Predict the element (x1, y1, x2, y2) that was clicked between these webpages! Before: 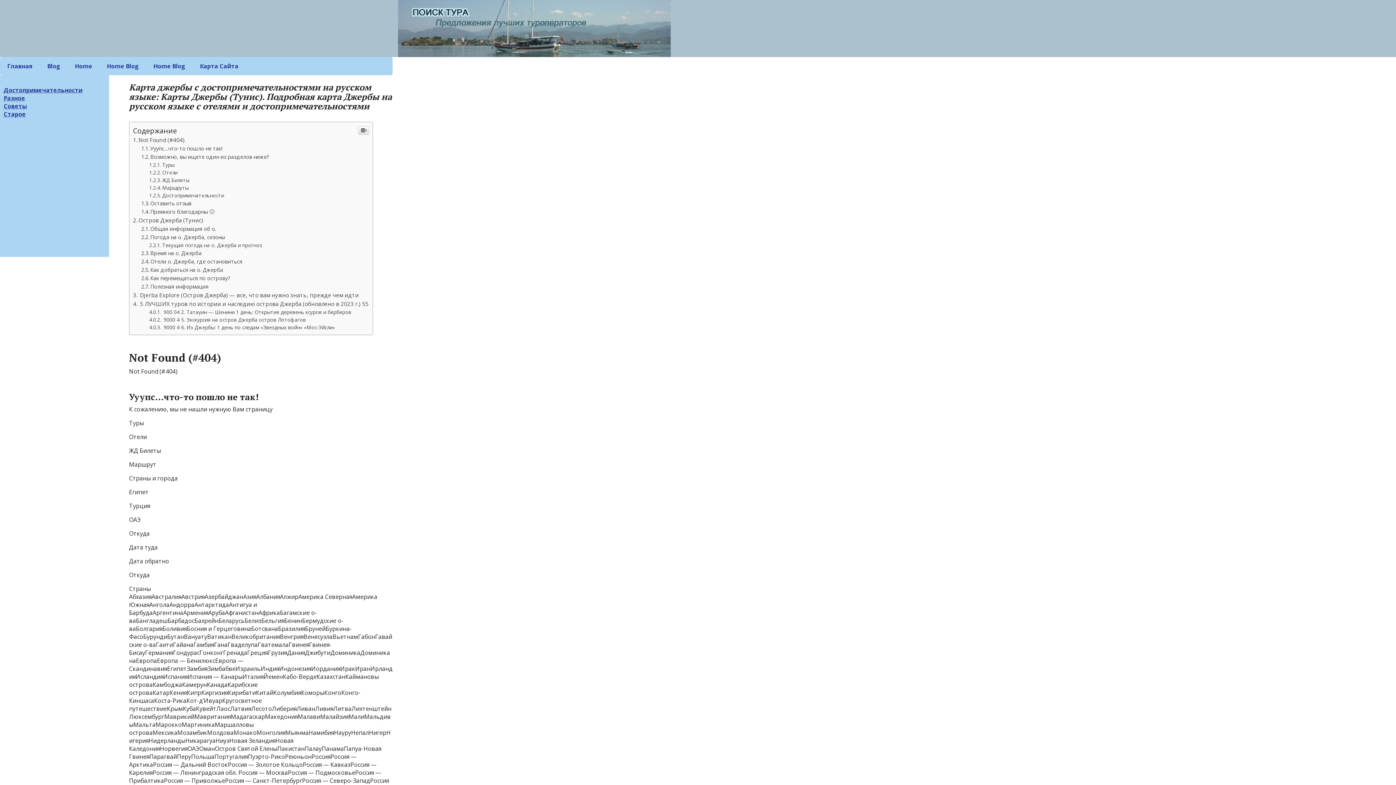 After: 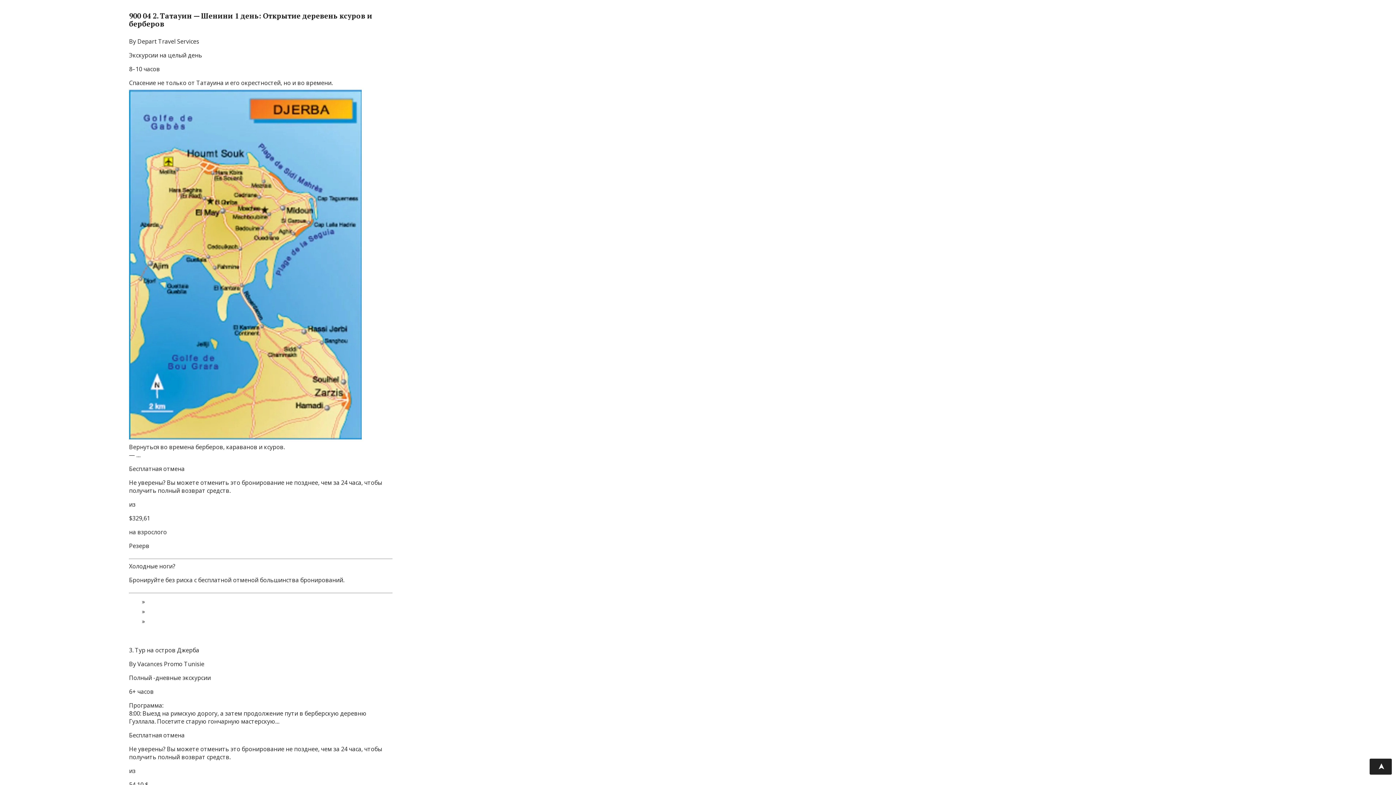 Action: bbox: (149, 308, 351, 315) label:  900 04 2. Татауин — Шенини 1 день: Открытие деревень ксуров и берберов